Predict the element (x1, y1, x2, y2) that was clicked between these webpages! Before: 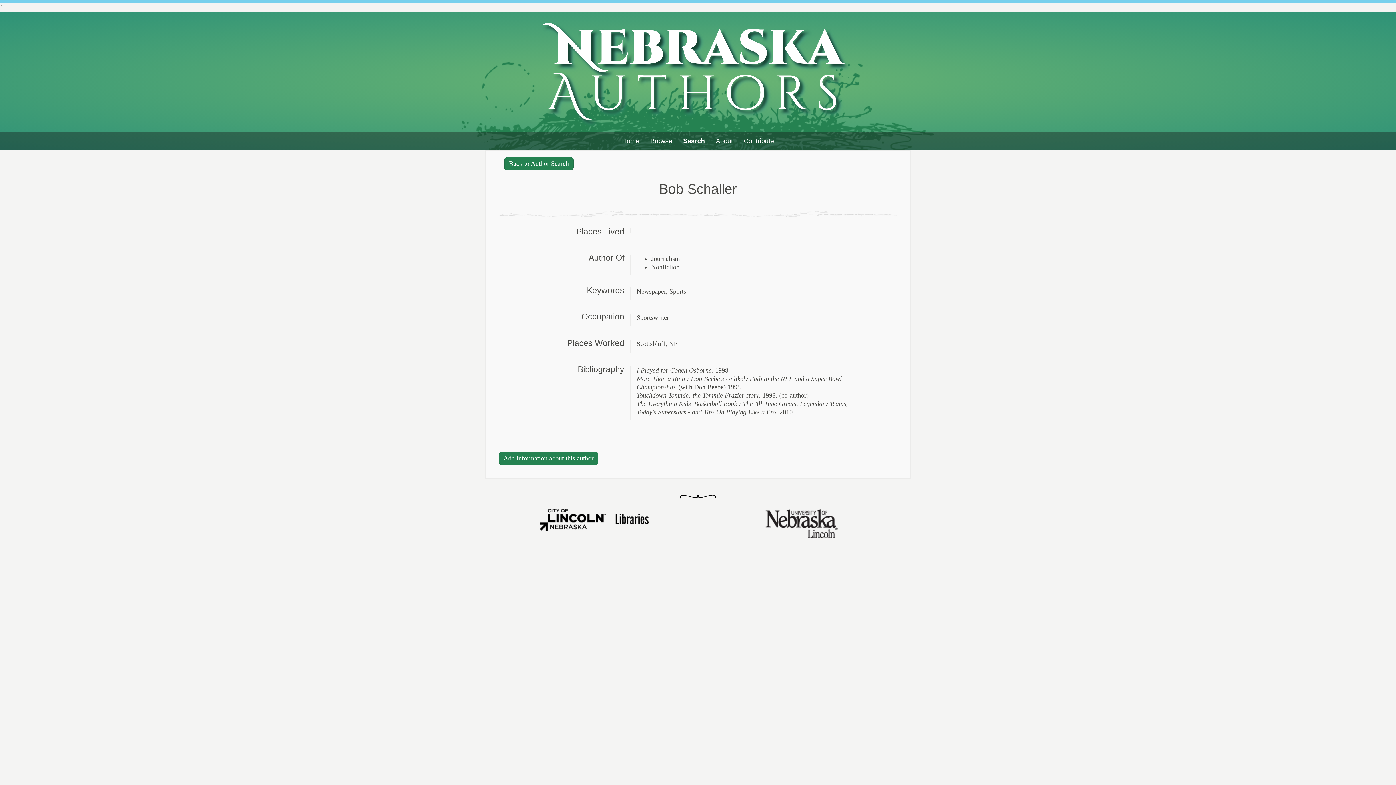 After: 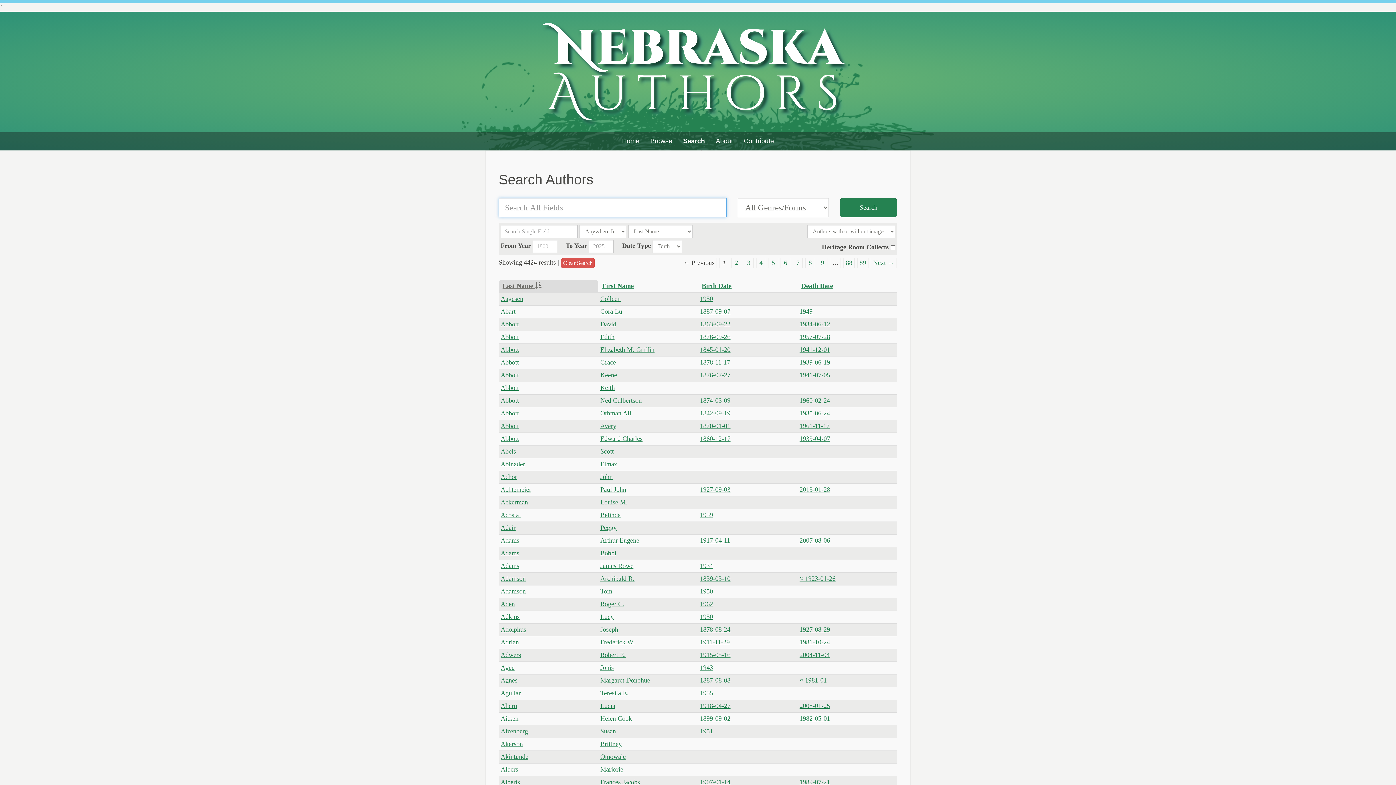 Action: bbox: (677, 132, 710, 150) label: Search